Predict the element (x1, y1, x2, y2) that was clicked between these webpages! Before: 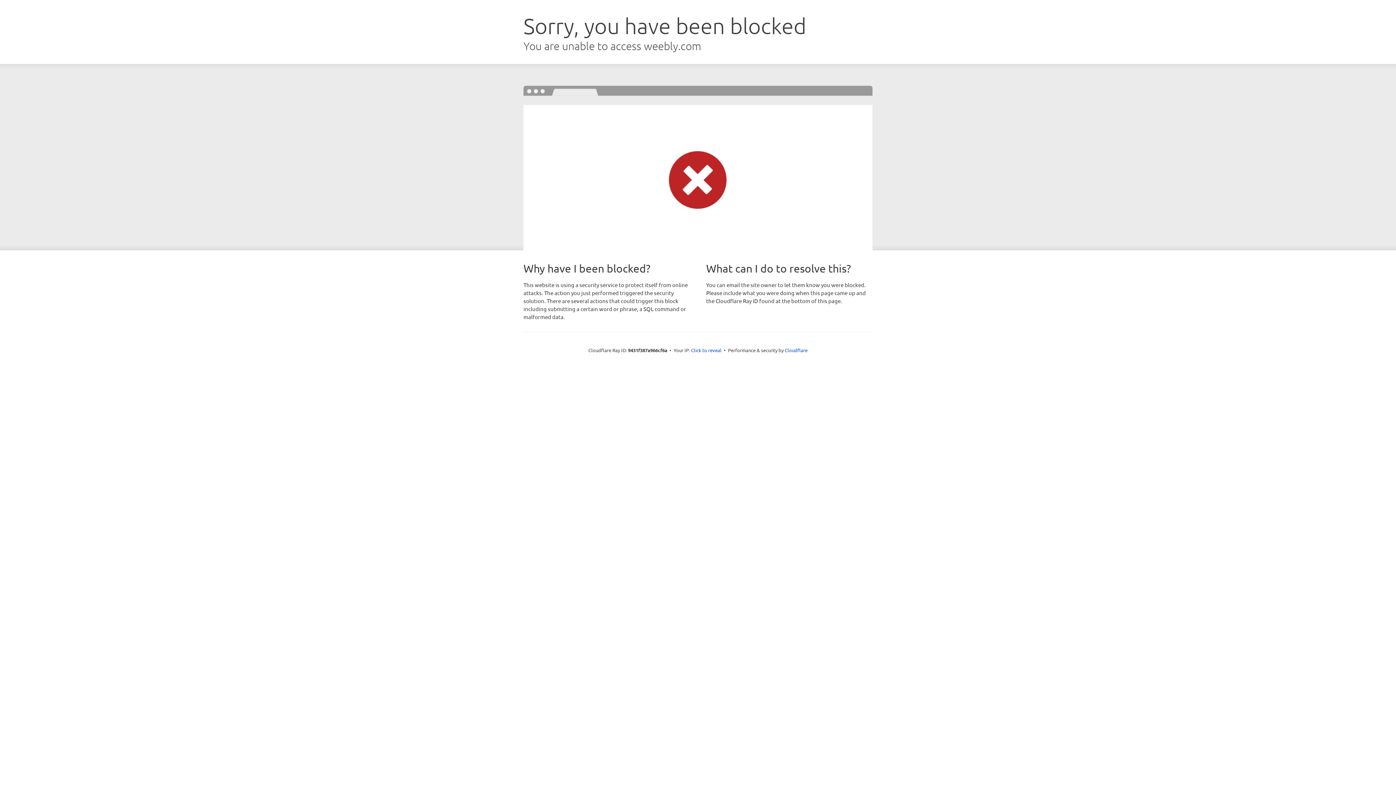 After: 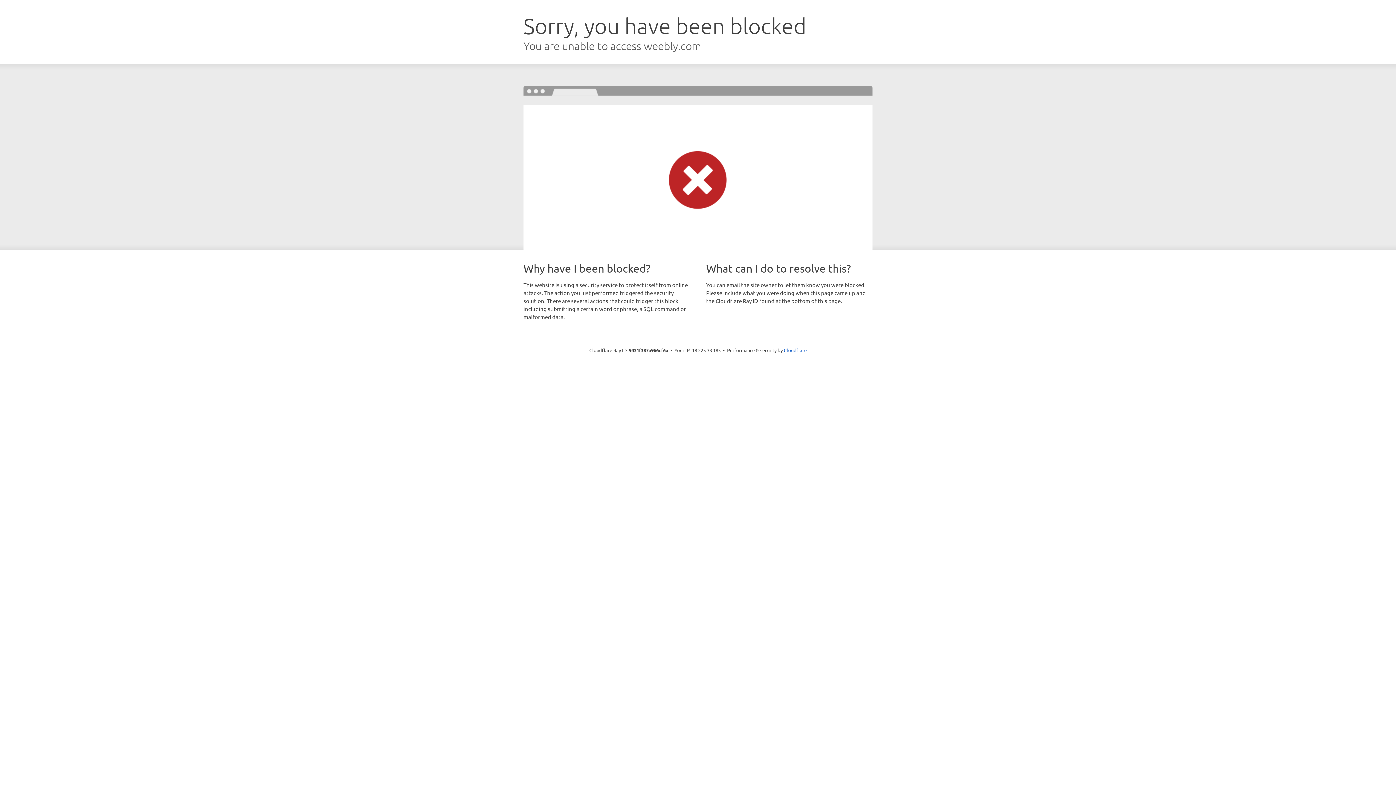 Action: label: Click to reveal bbox: (691, 346, 721, 353)